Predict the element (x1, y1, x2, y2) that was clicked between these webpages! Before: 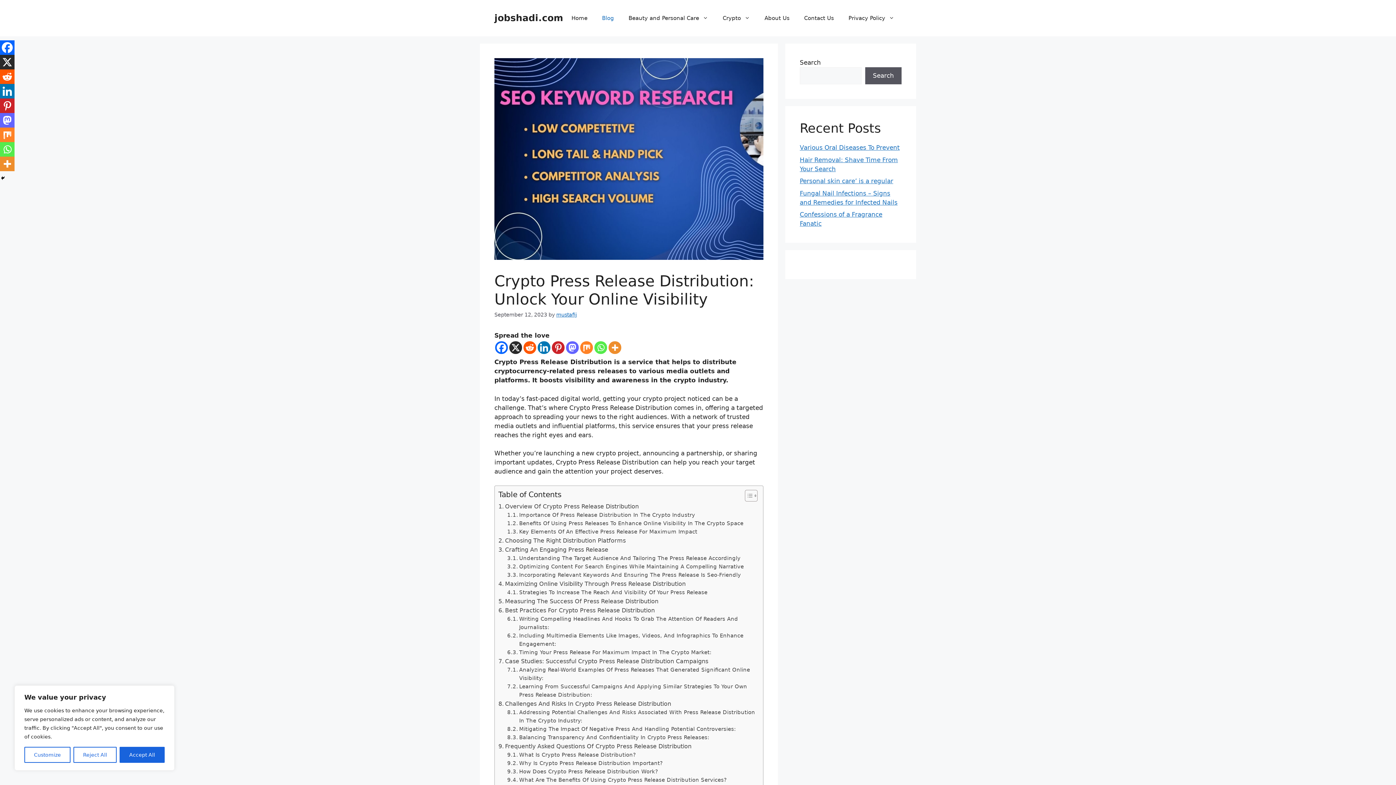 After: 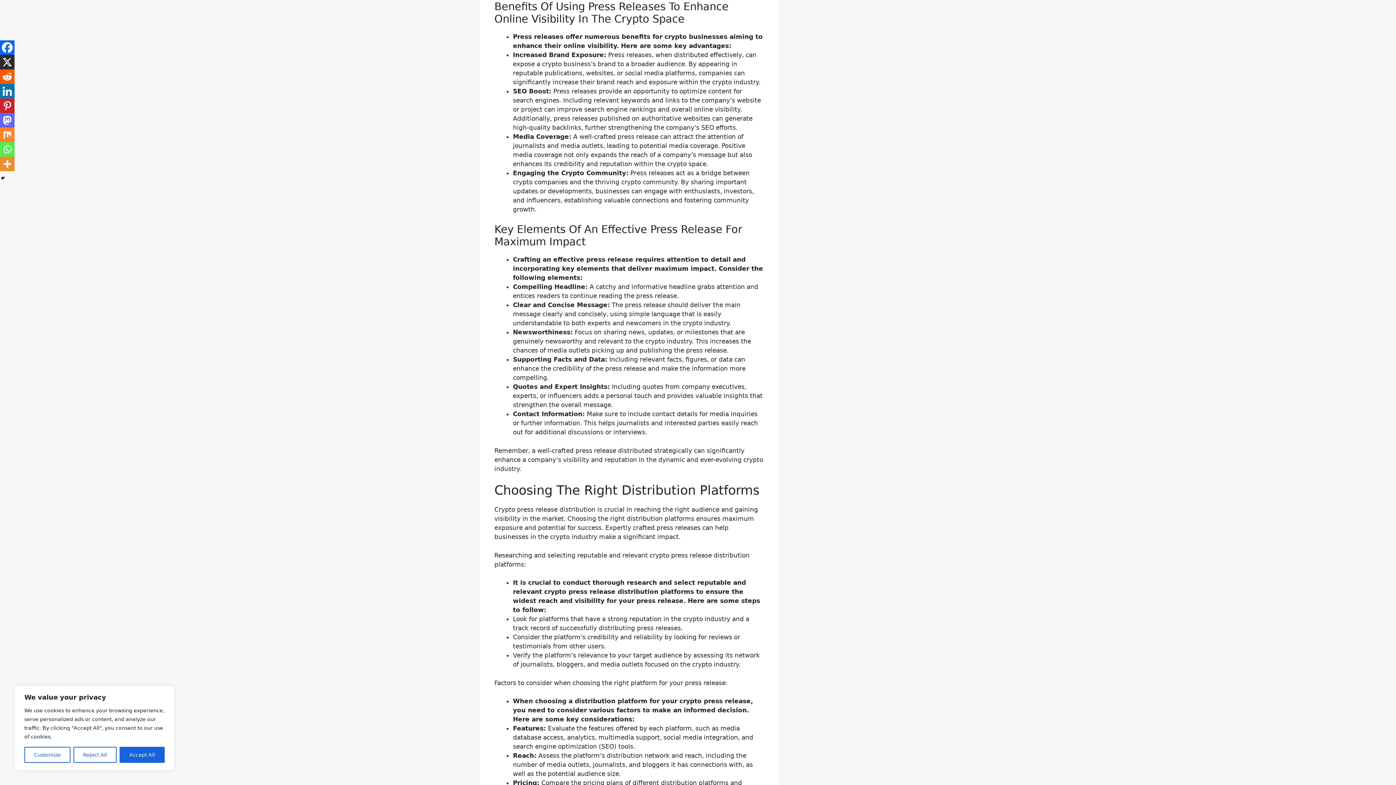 Action: bbox: (507, 519, 743, 527) label: Benefits Of Using Press Releases To Enhance Online Visibility In The Crypto Space